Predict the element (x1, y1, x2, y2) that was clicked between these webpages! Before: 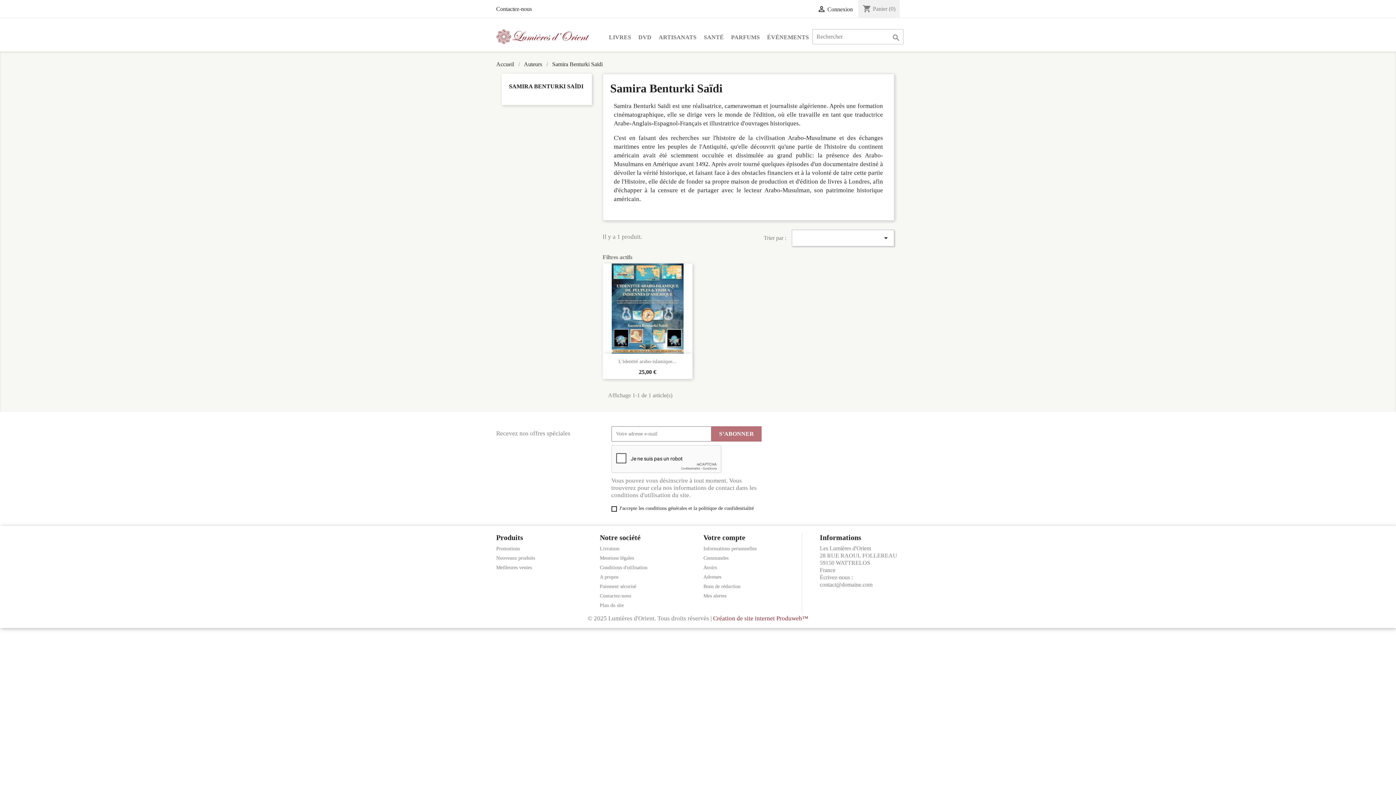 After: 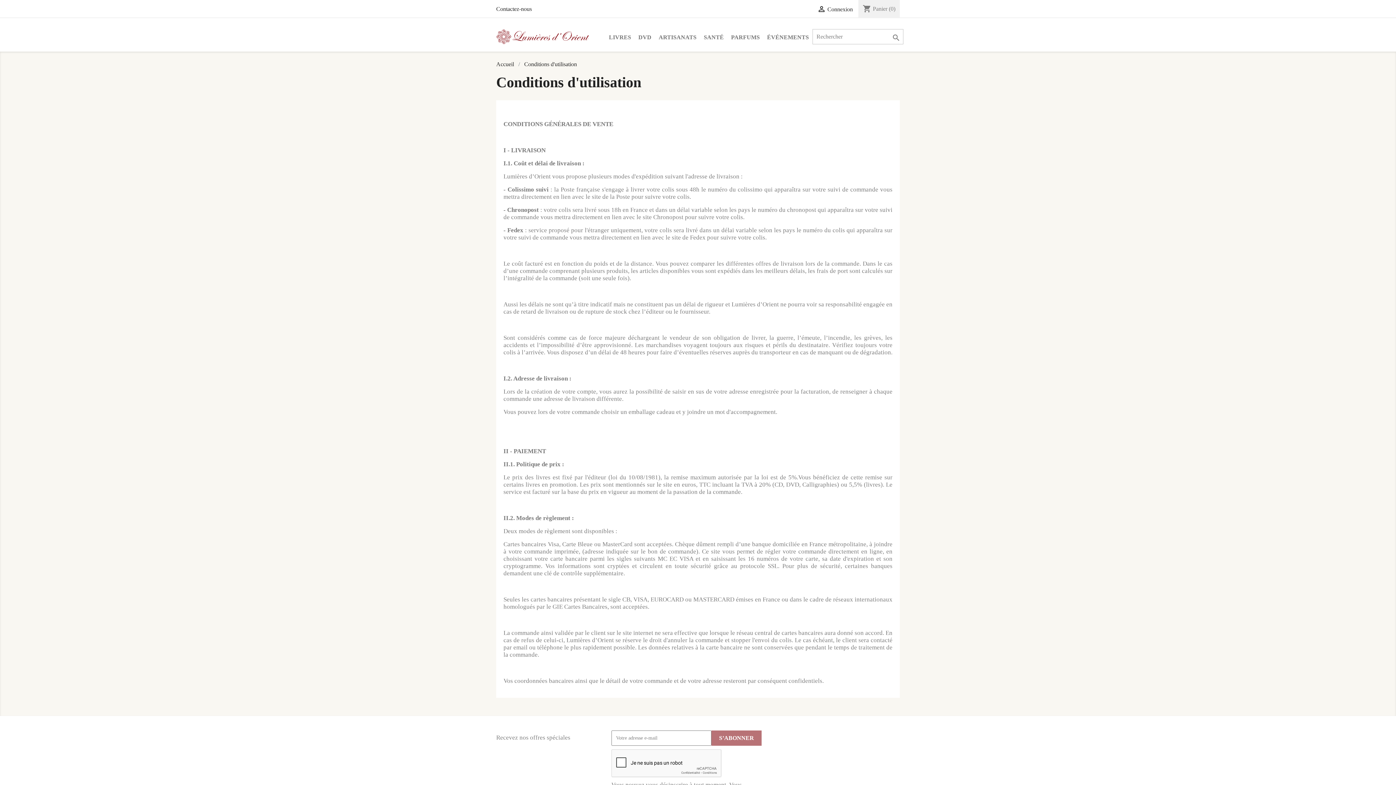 Action: bbox: (600, 565, 647, 570) label: Conditions d'utilisation